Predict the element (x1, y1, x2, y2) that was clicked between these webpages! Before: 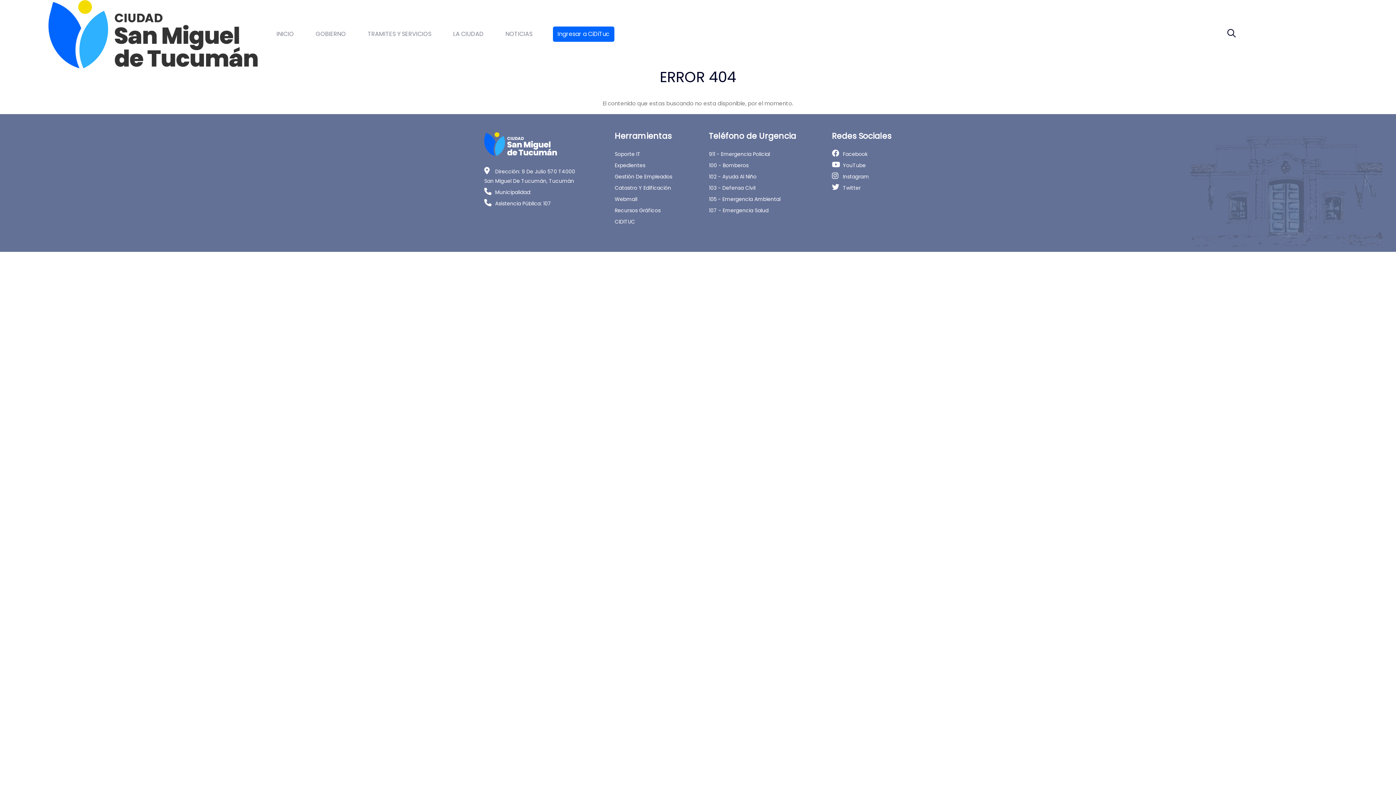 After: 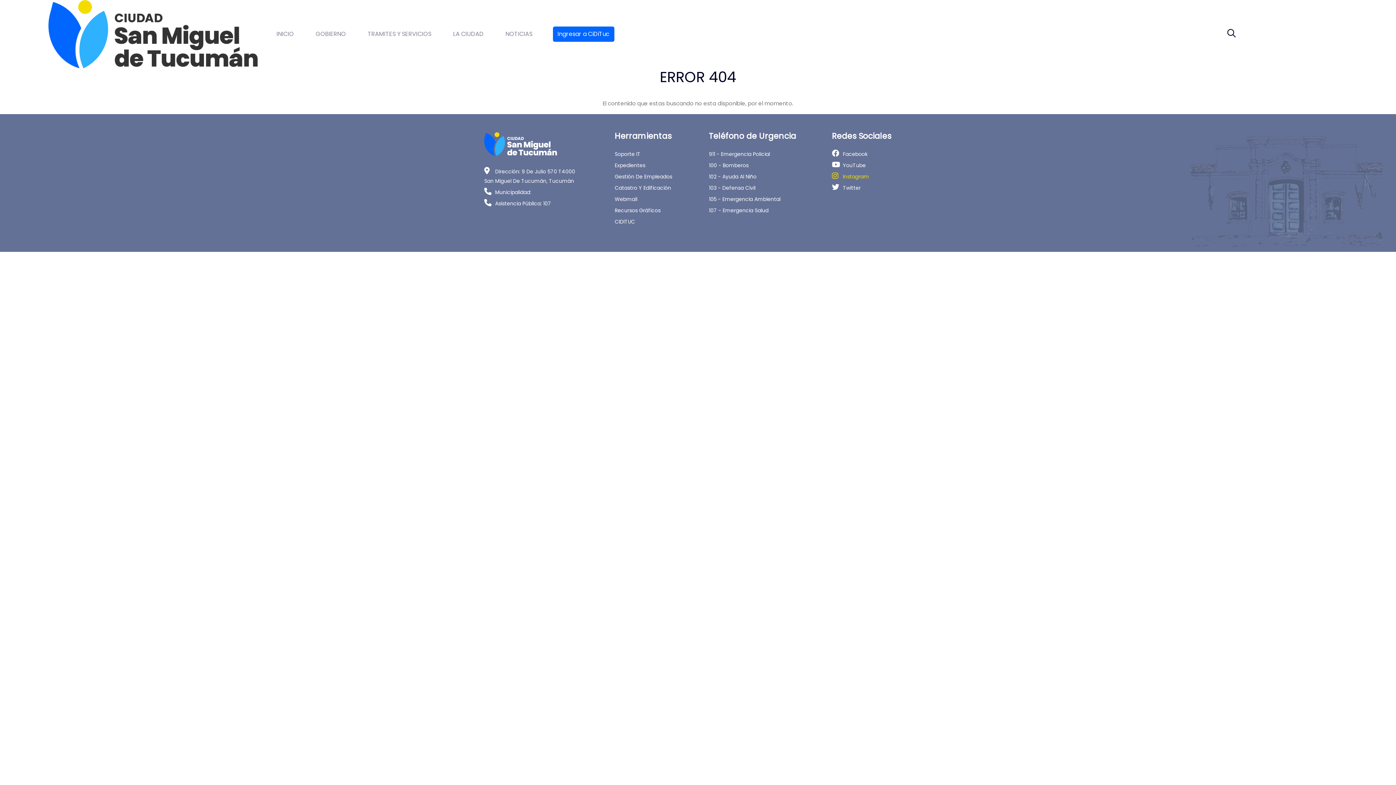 Action: label: Instagram bbox: (832, 173, 869, 180)